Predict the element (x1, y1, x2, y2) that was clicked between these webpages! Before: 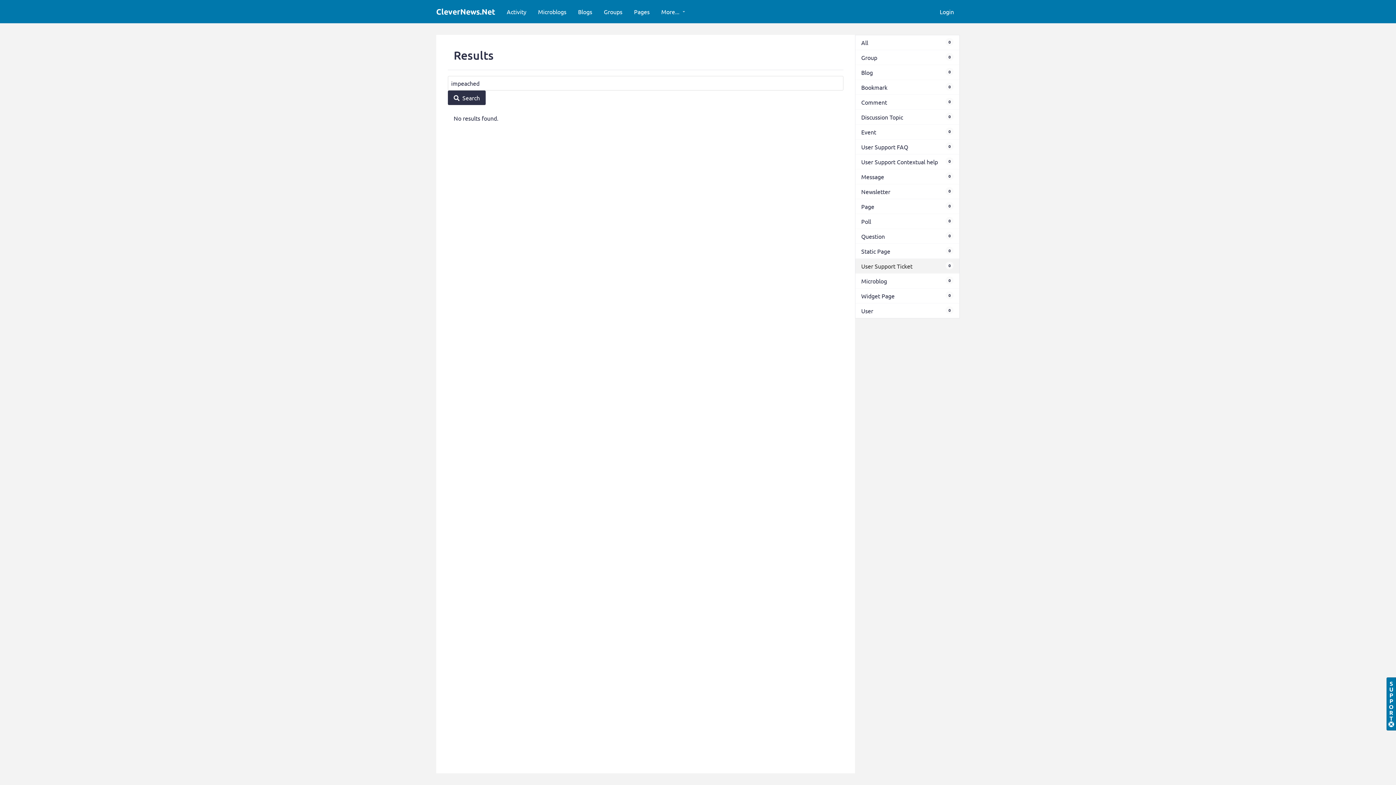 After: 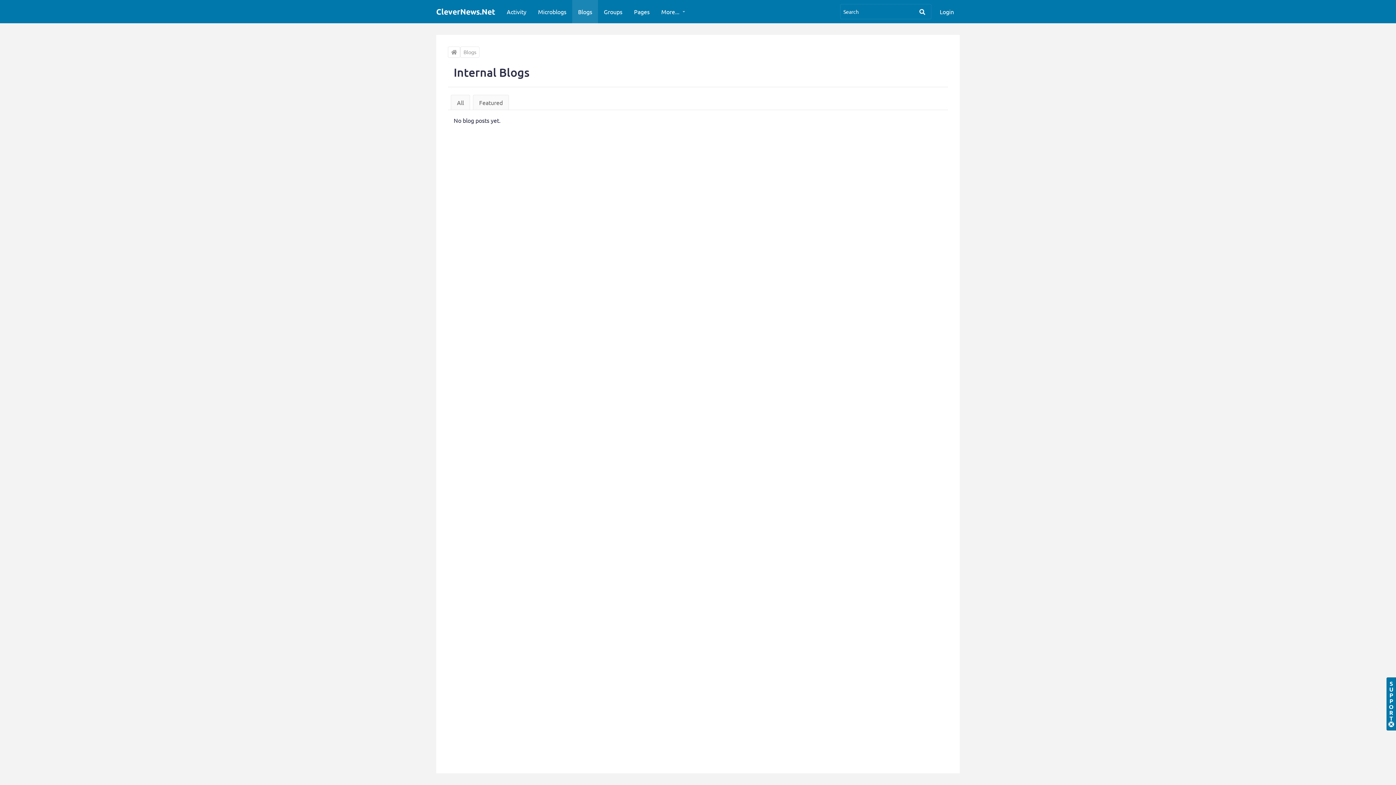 Action: bbox: (572, 0, 598, 23) label: Blogs